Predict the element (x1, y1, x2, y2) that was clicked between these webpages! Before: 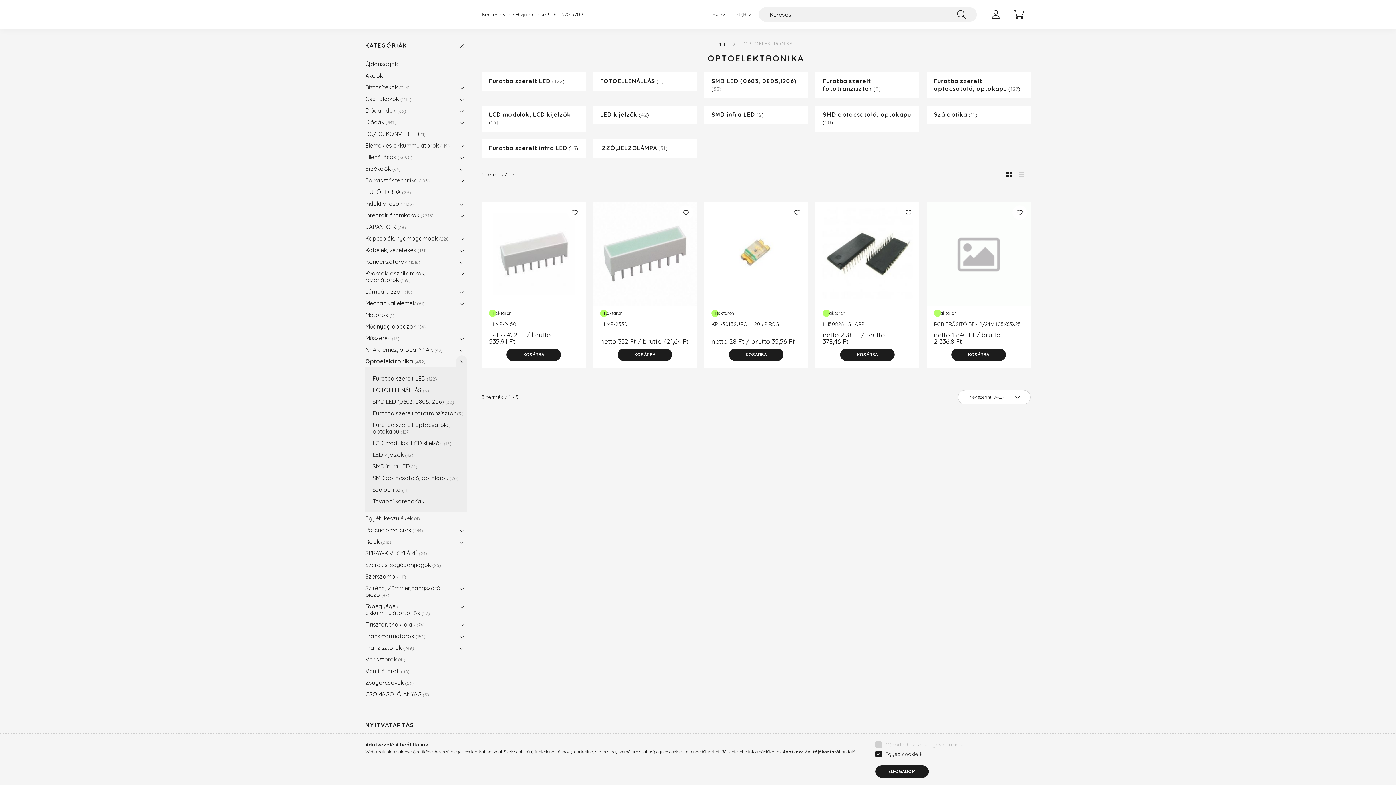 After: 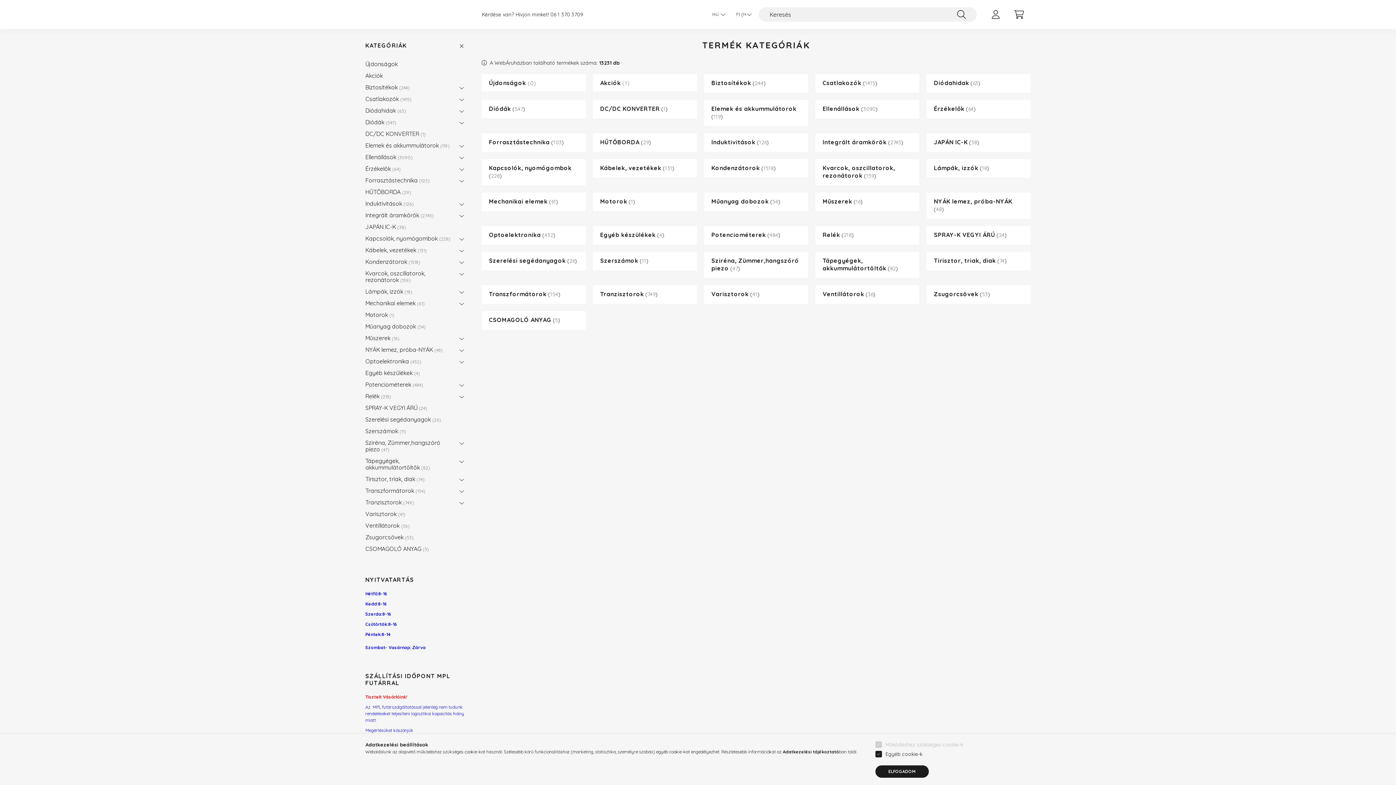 Action: label: Főkategória bbox: (719, 40, 725, 46)